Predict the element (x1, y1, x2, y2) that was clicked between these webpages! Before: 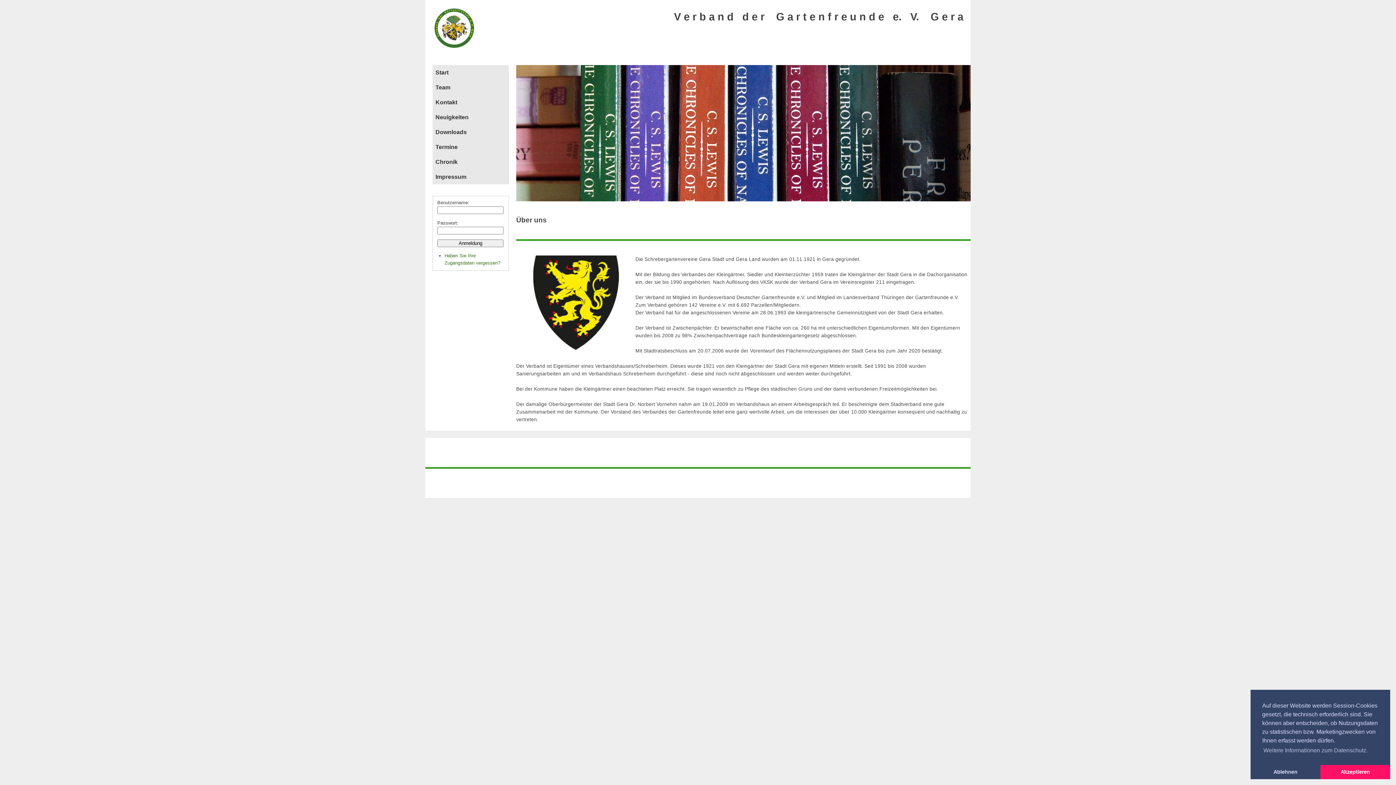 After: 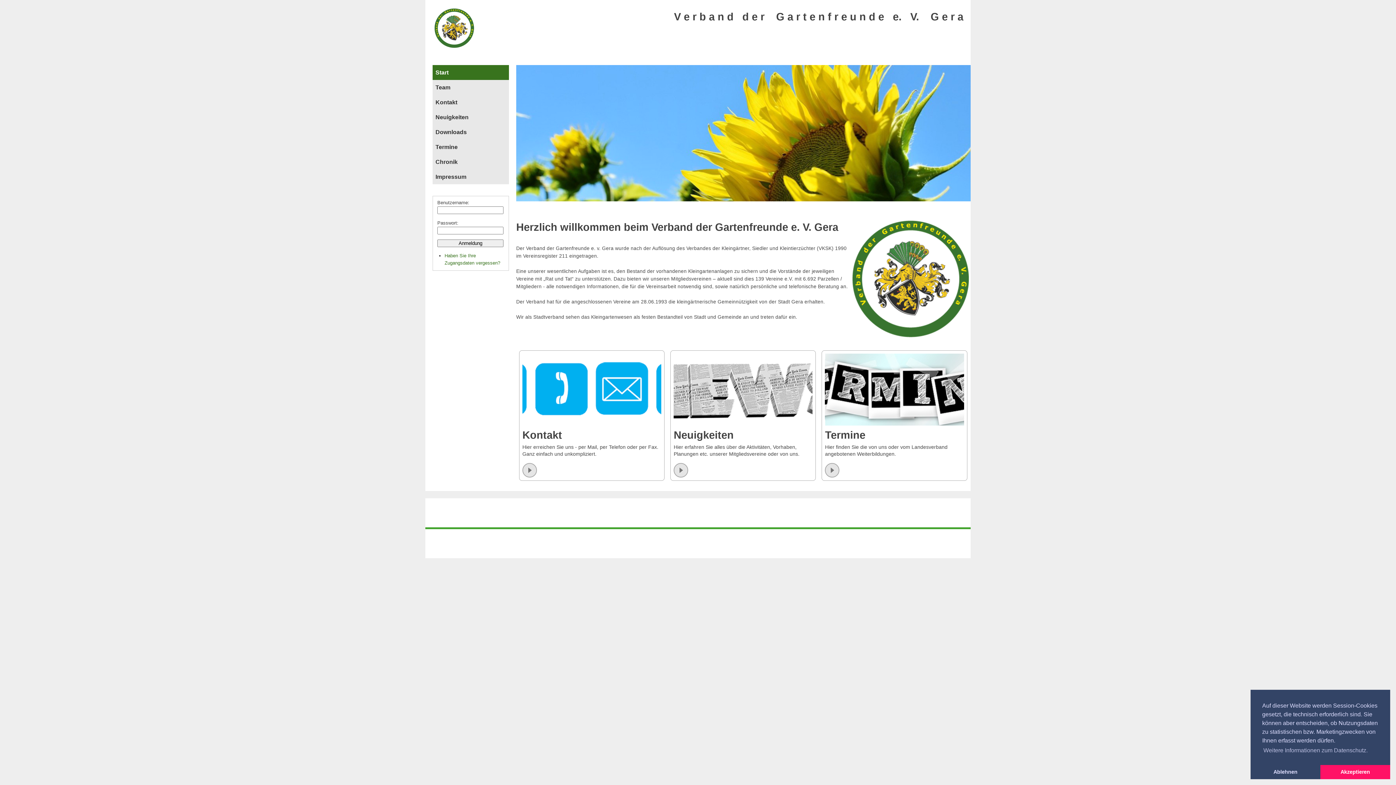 Action: bbox: (432, 65, 509, 80) label: Start